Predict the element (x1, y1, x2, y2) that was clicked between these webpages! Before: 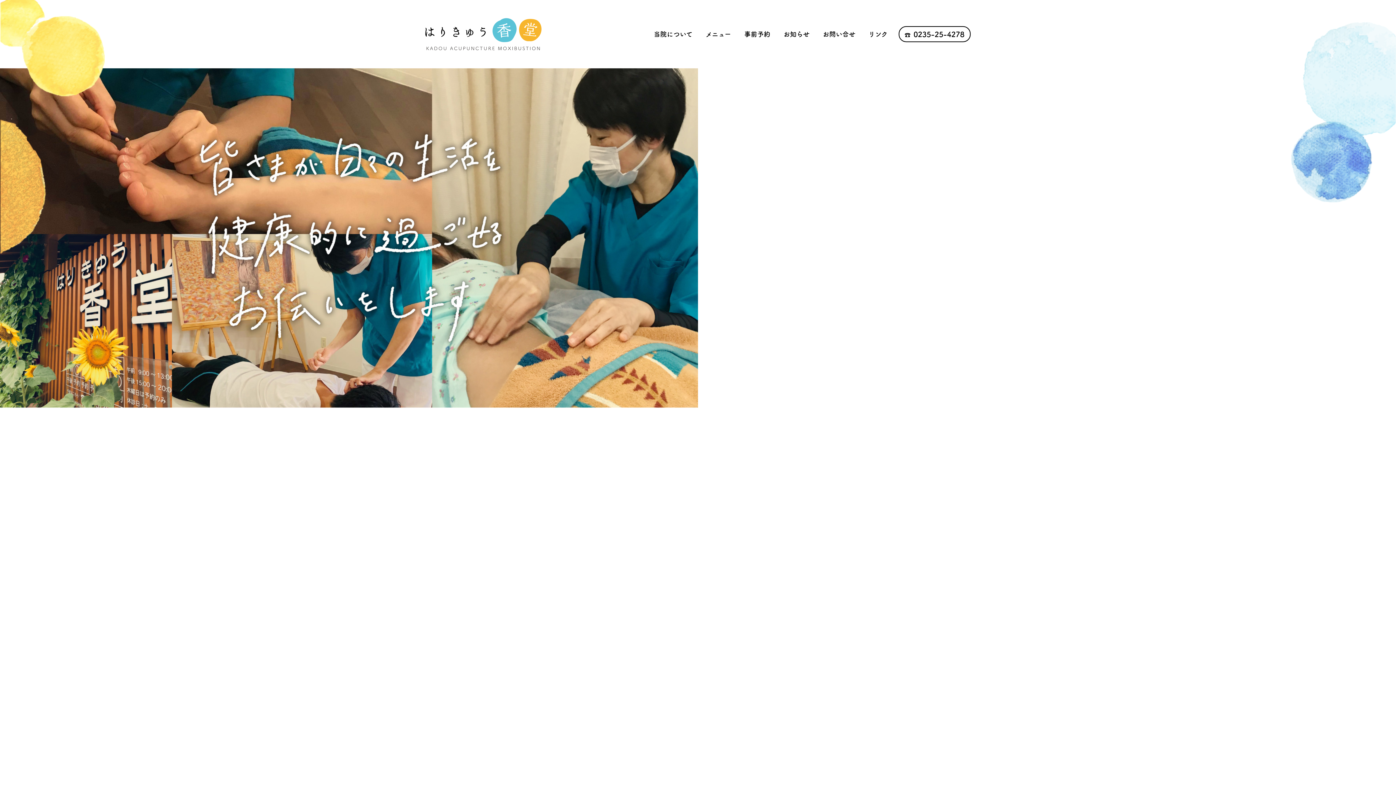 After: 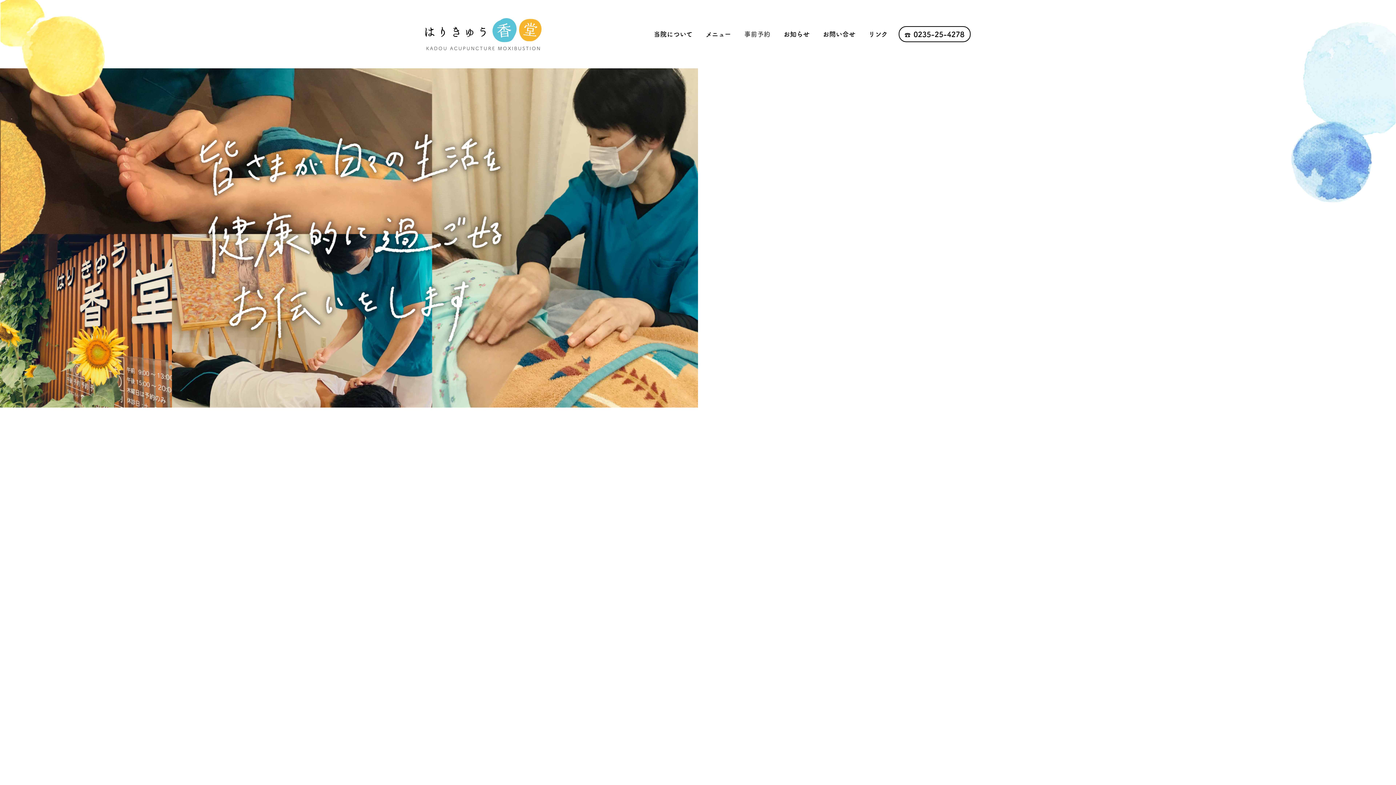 Action: bbox: (744, 30, 770, 37) label: 事前予約